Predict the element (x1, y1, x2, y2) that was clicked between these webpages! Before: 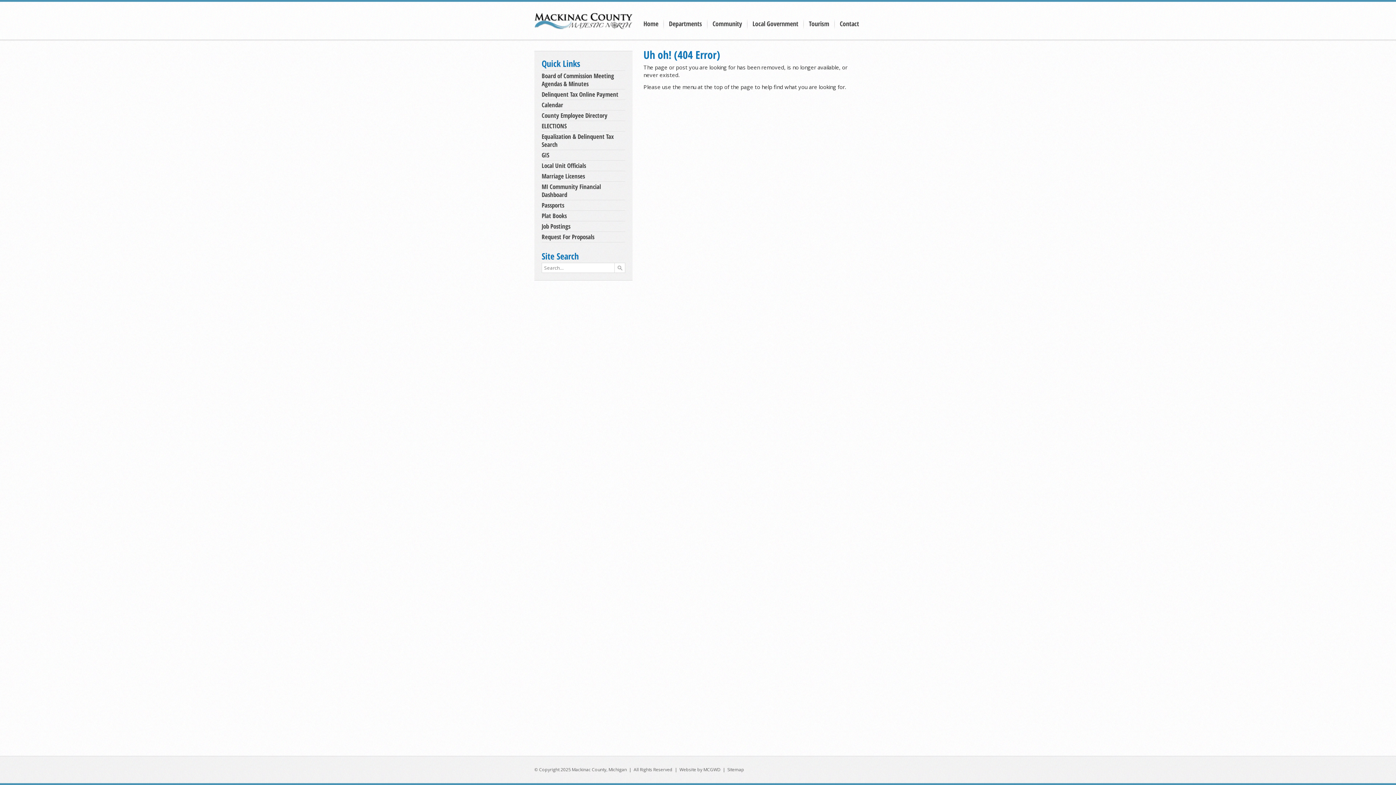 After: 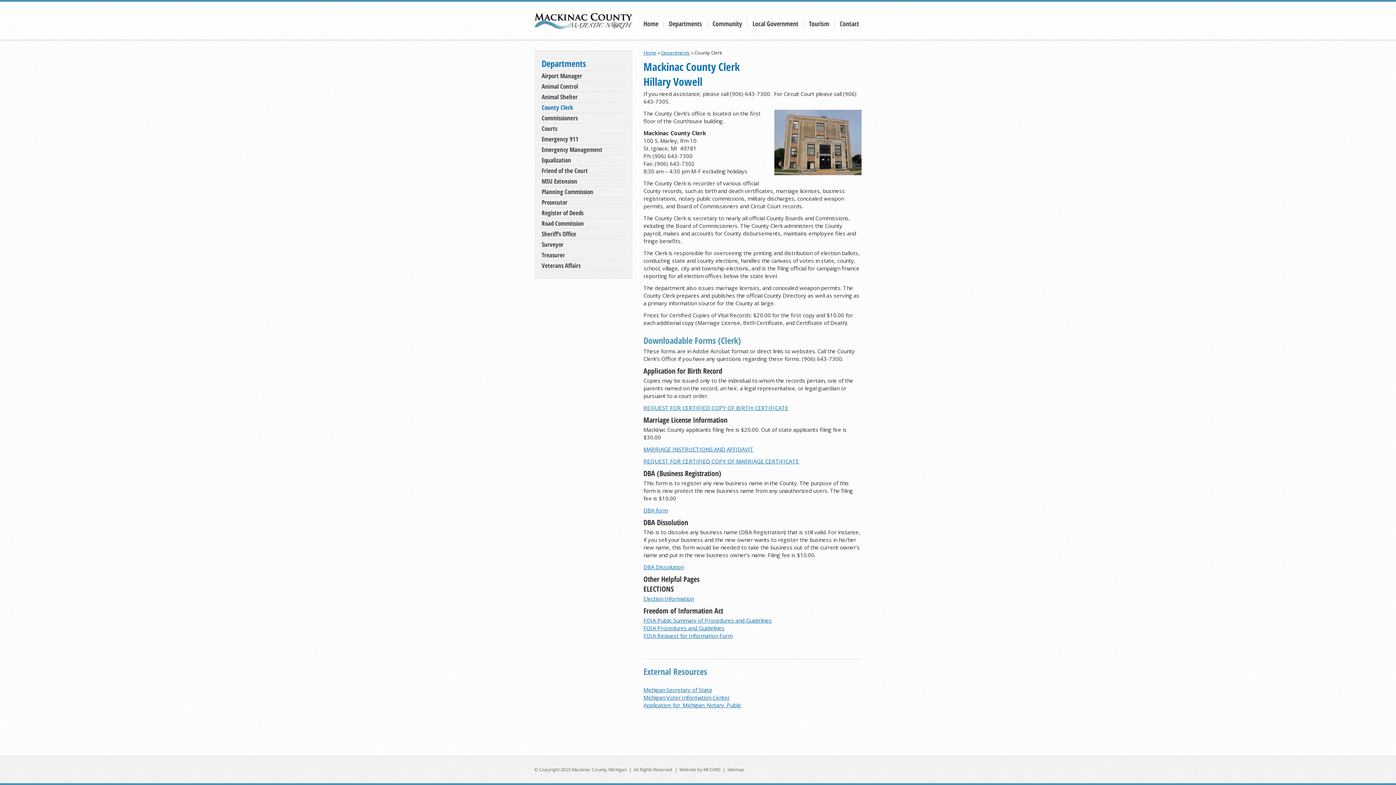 Action: label: Marriage Licenses bbox: (541, 171, 625, 181)